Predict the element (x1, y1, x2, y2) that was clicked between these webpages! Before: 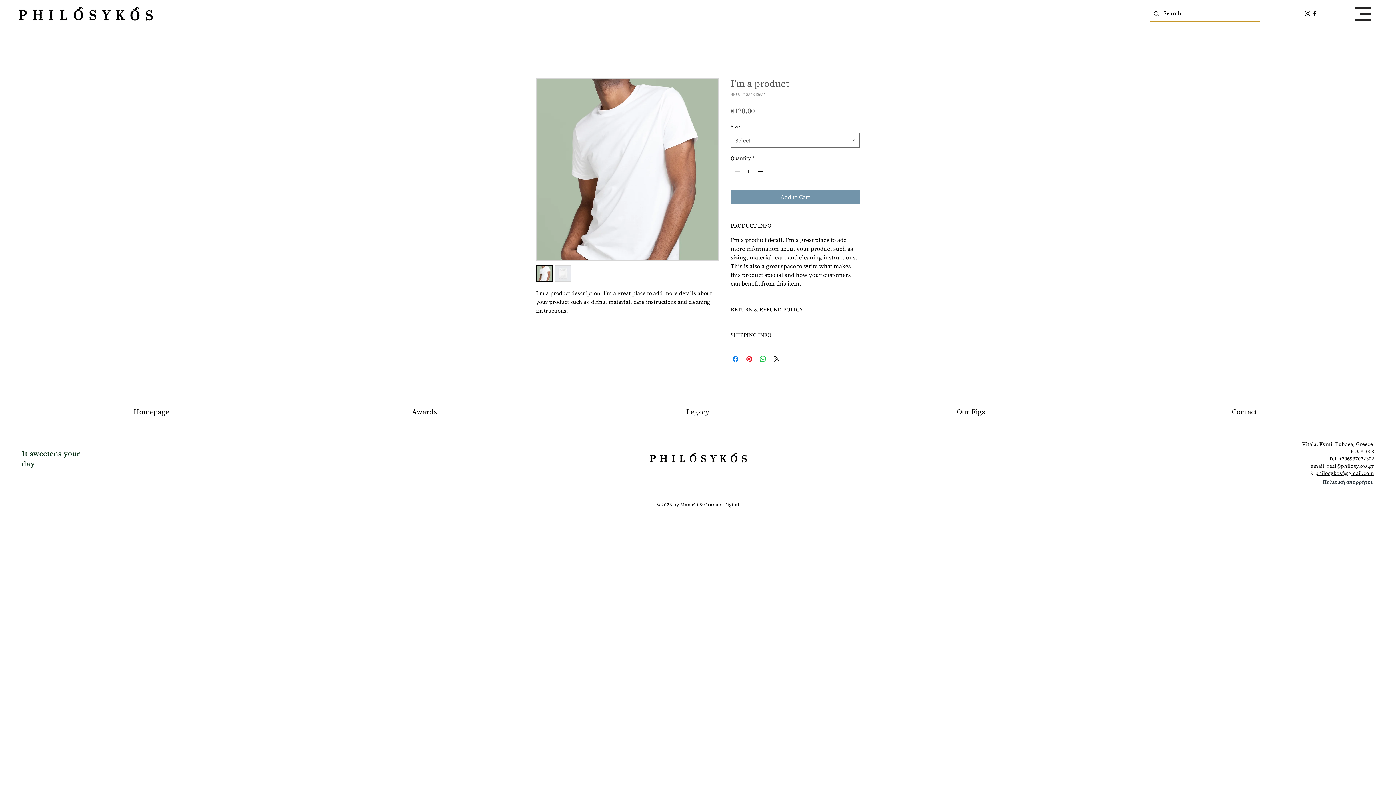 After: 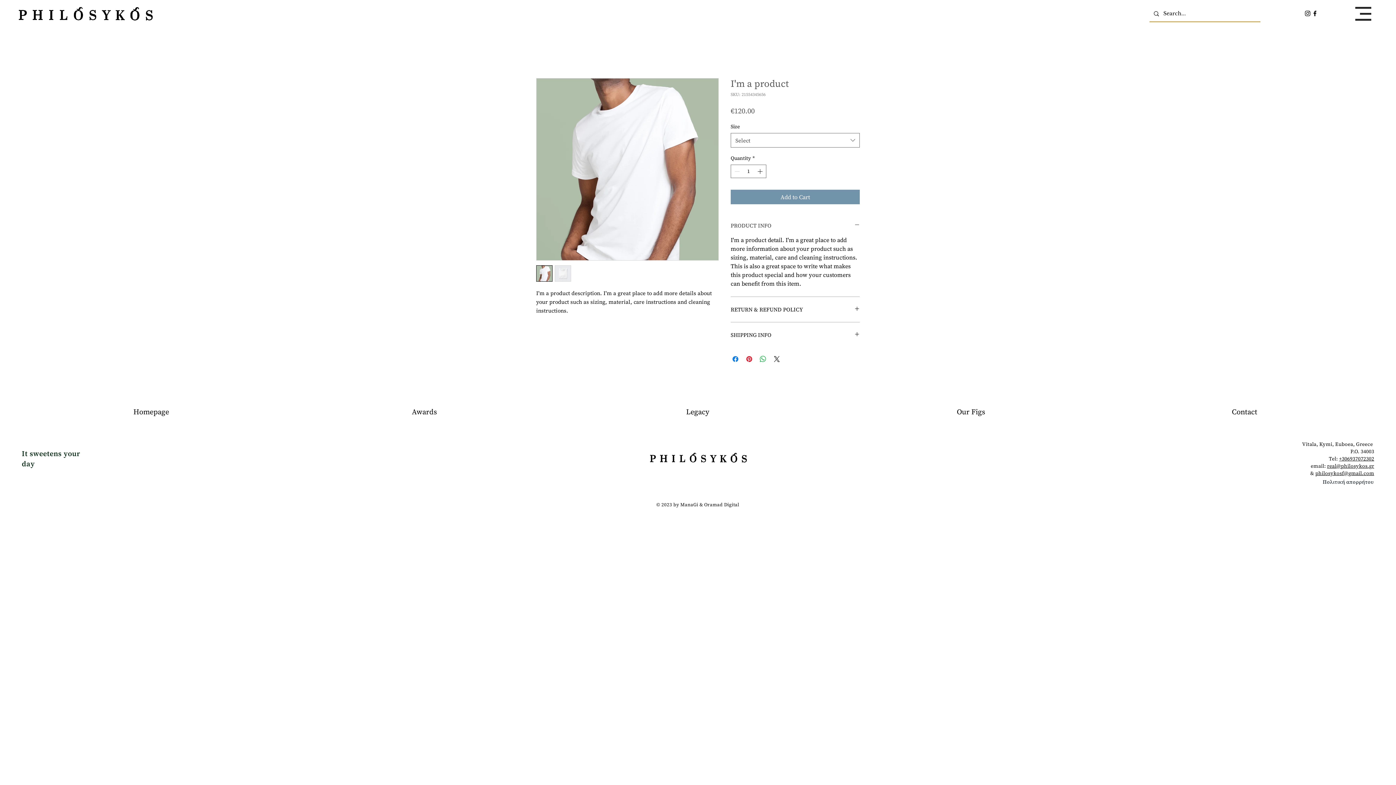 Action: bbox: (730, 221, 860, 229) label: PRODUCT INFO